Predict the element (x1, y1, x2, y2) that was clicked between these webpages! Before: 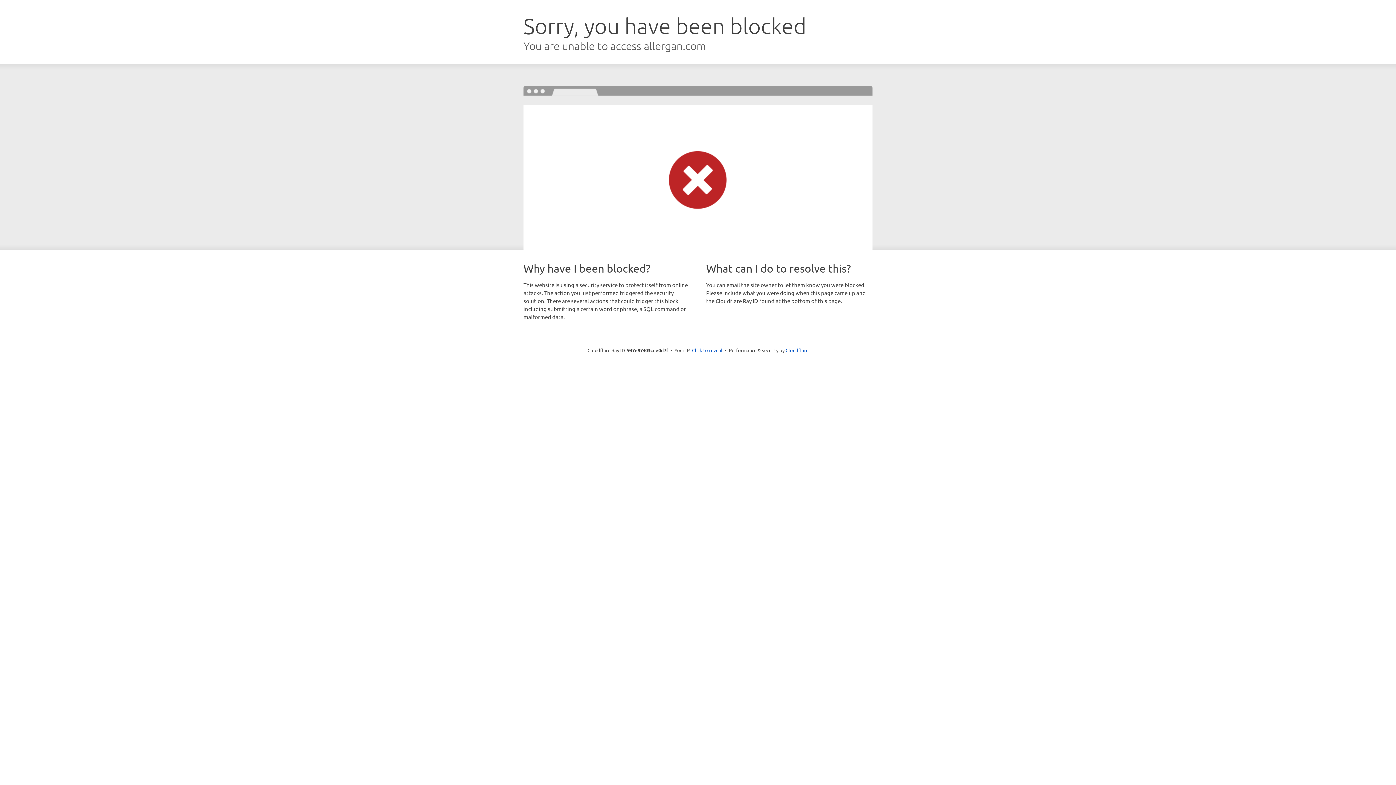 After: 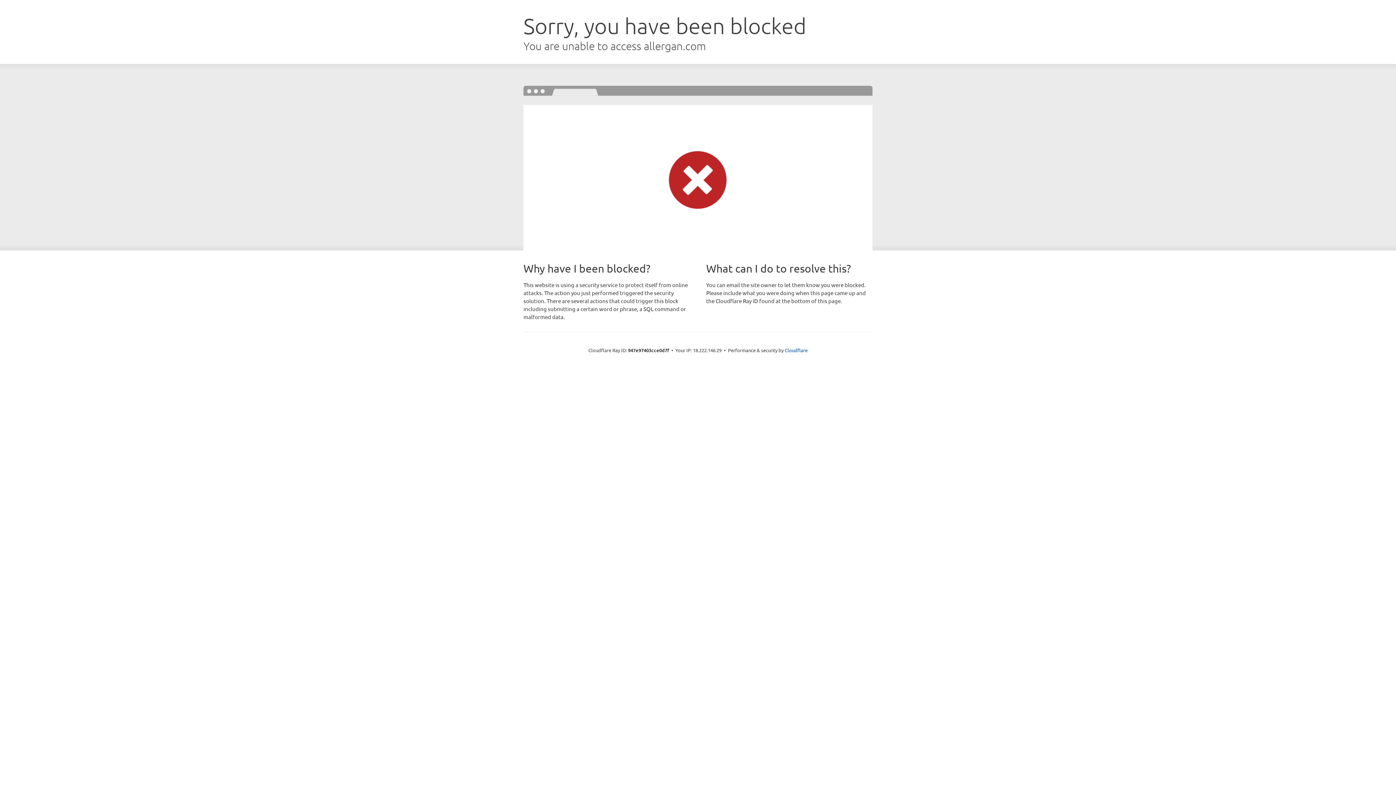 Action: bbox: (692, 346, 722, 353) label: Click to reveal